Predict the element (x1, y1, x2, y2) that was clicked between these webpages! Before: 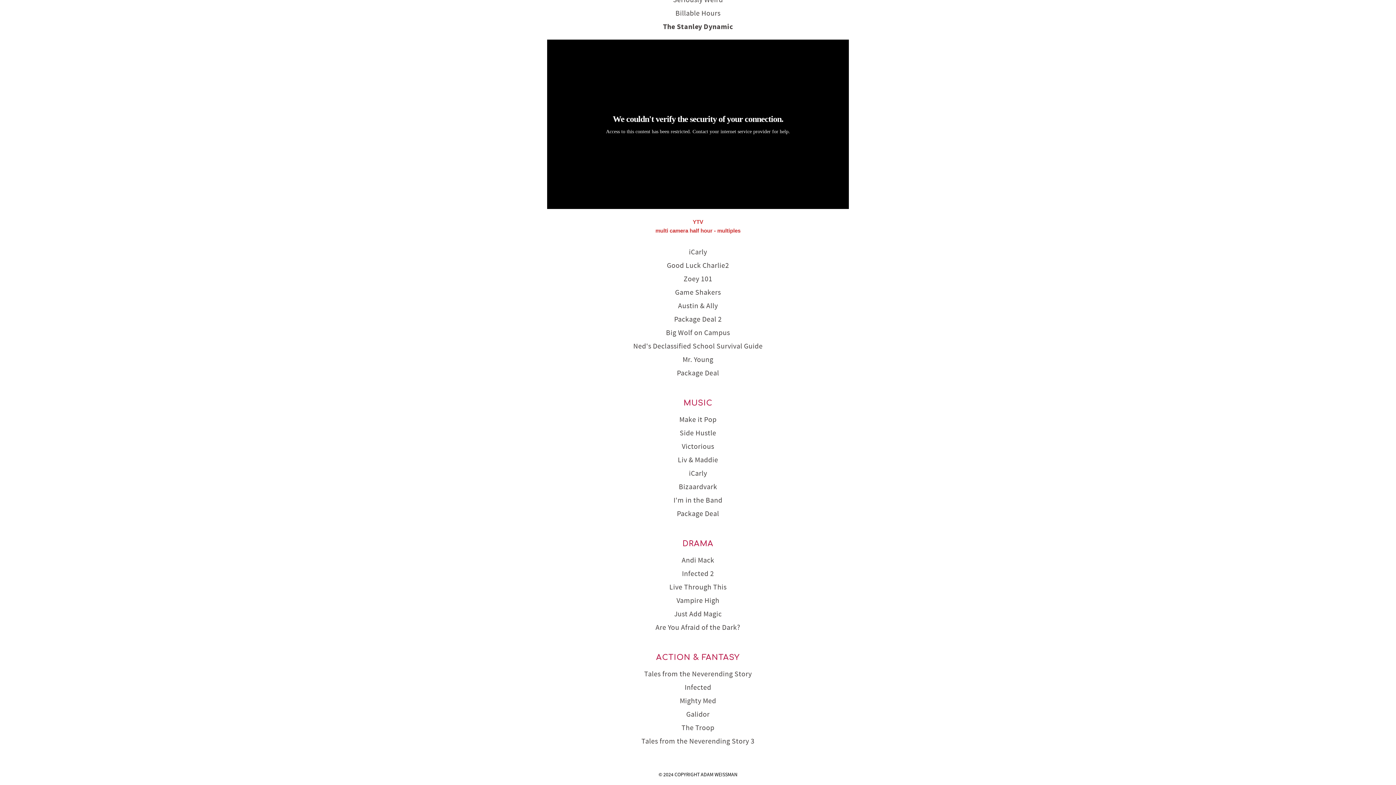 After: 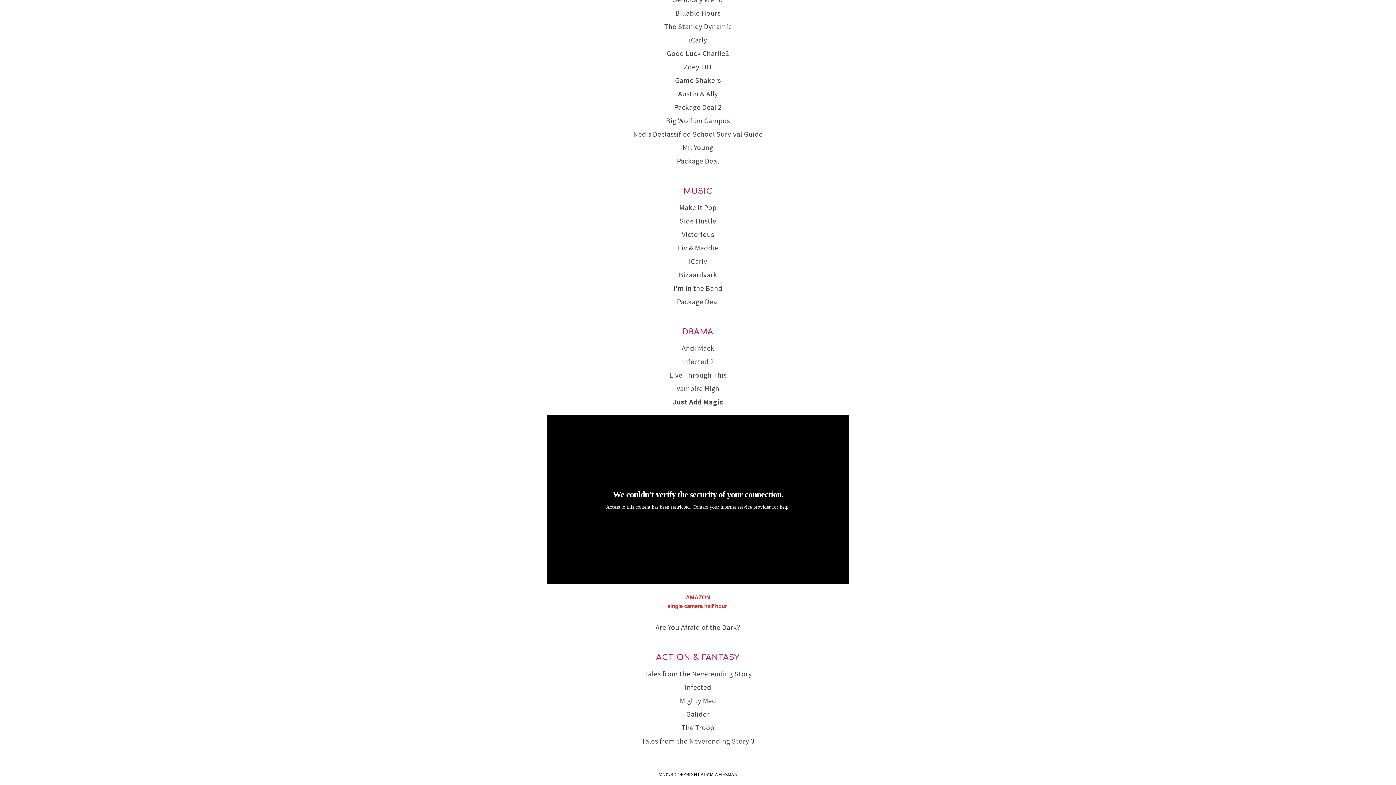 Action: bbox: (674, 611, 722, 618) label: Just Add Magic